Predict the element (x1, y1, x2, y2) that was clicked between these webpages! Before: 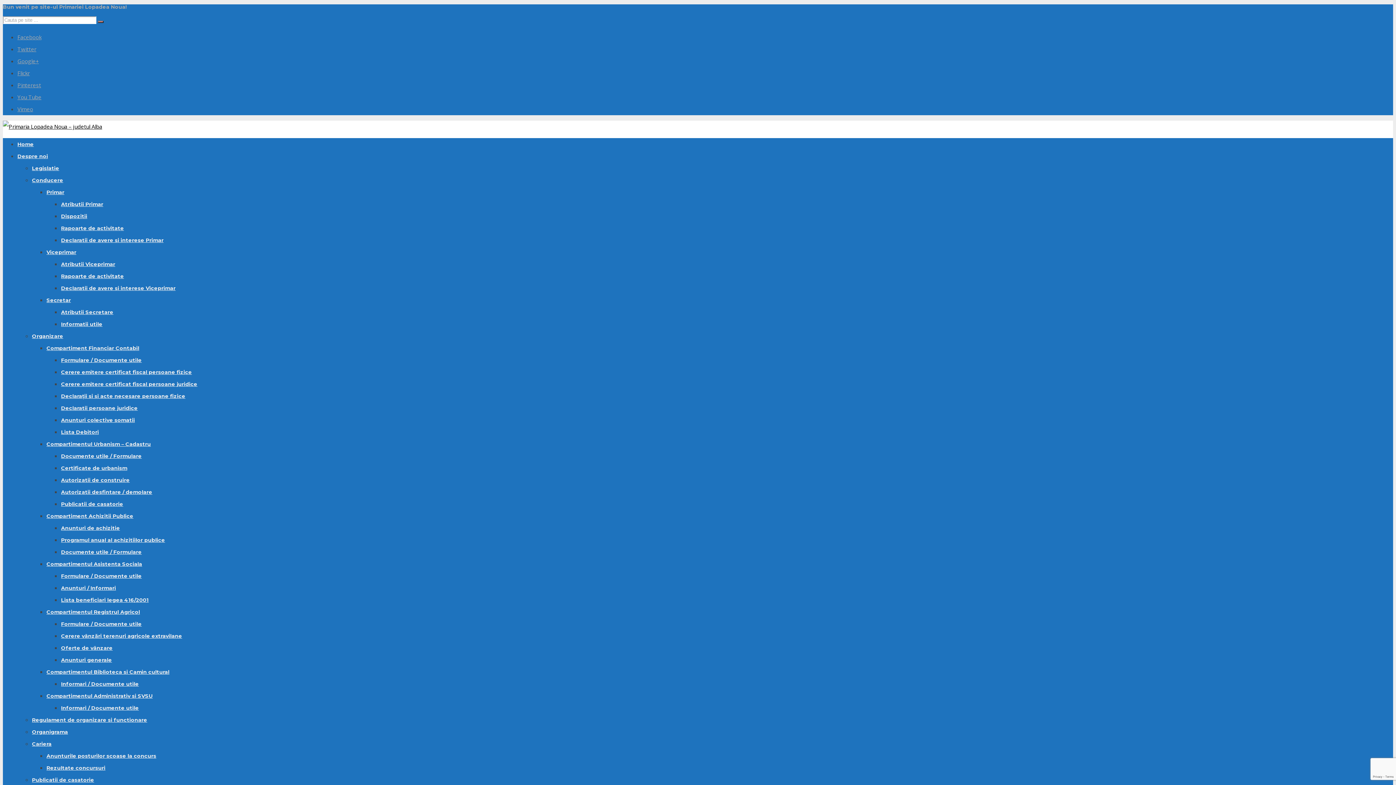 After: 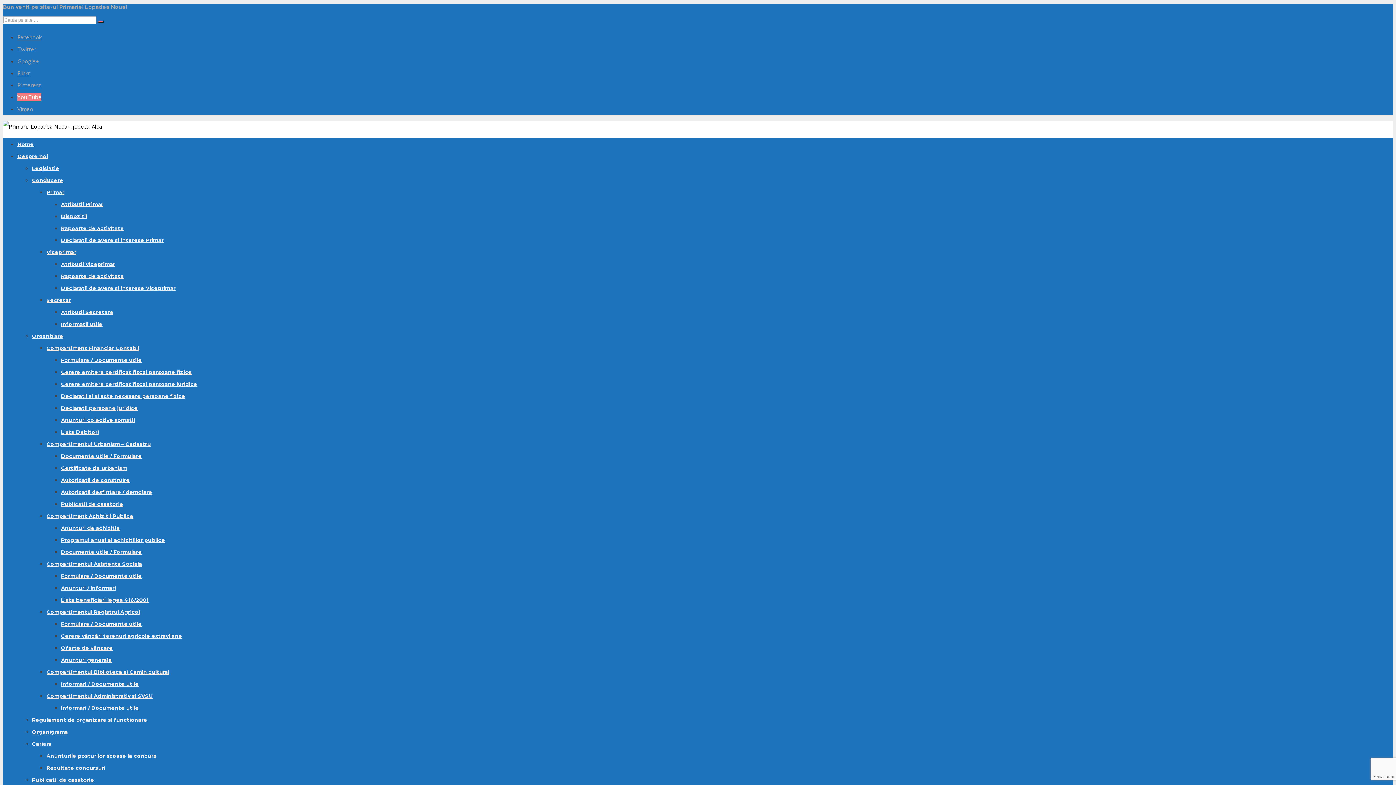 Action: bbox: (17, 93, 41, 100) label: You Tube